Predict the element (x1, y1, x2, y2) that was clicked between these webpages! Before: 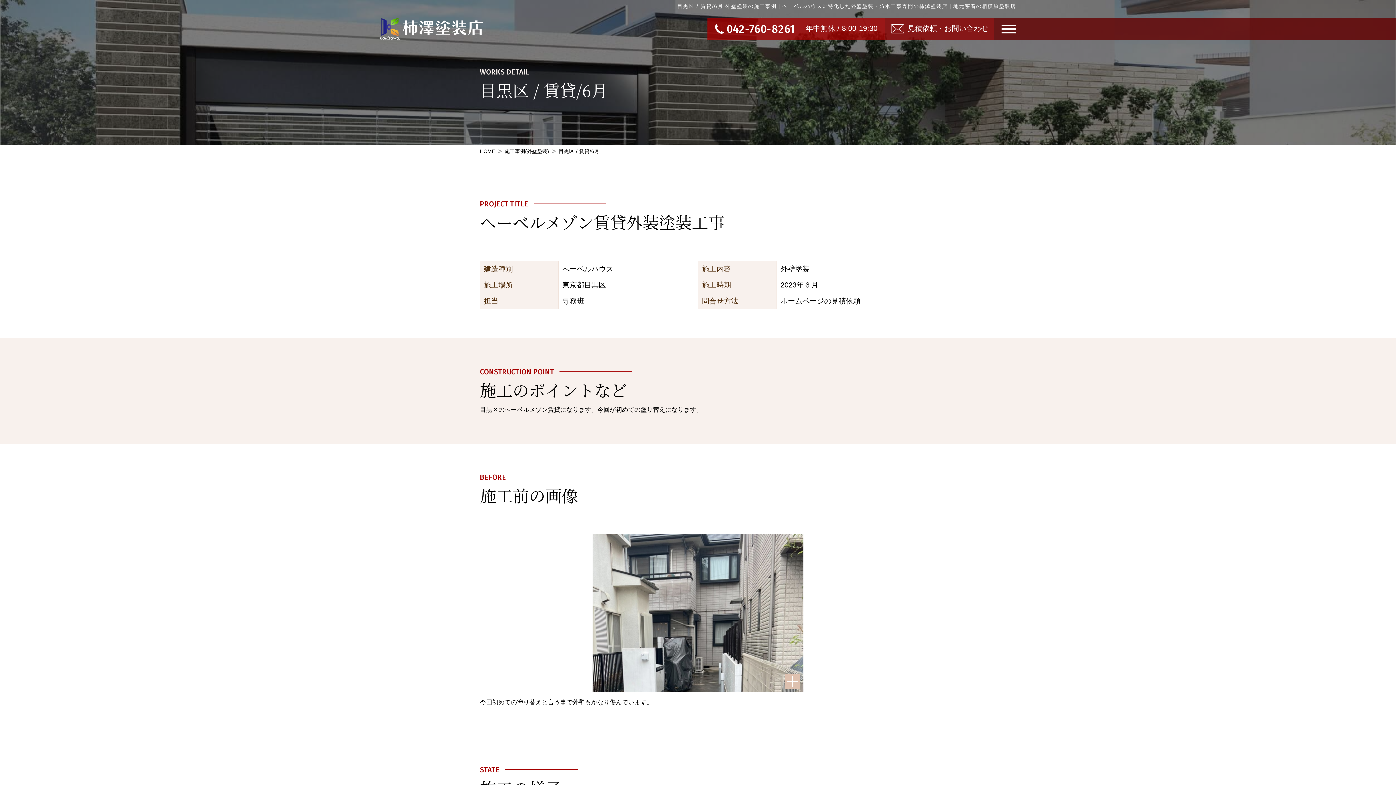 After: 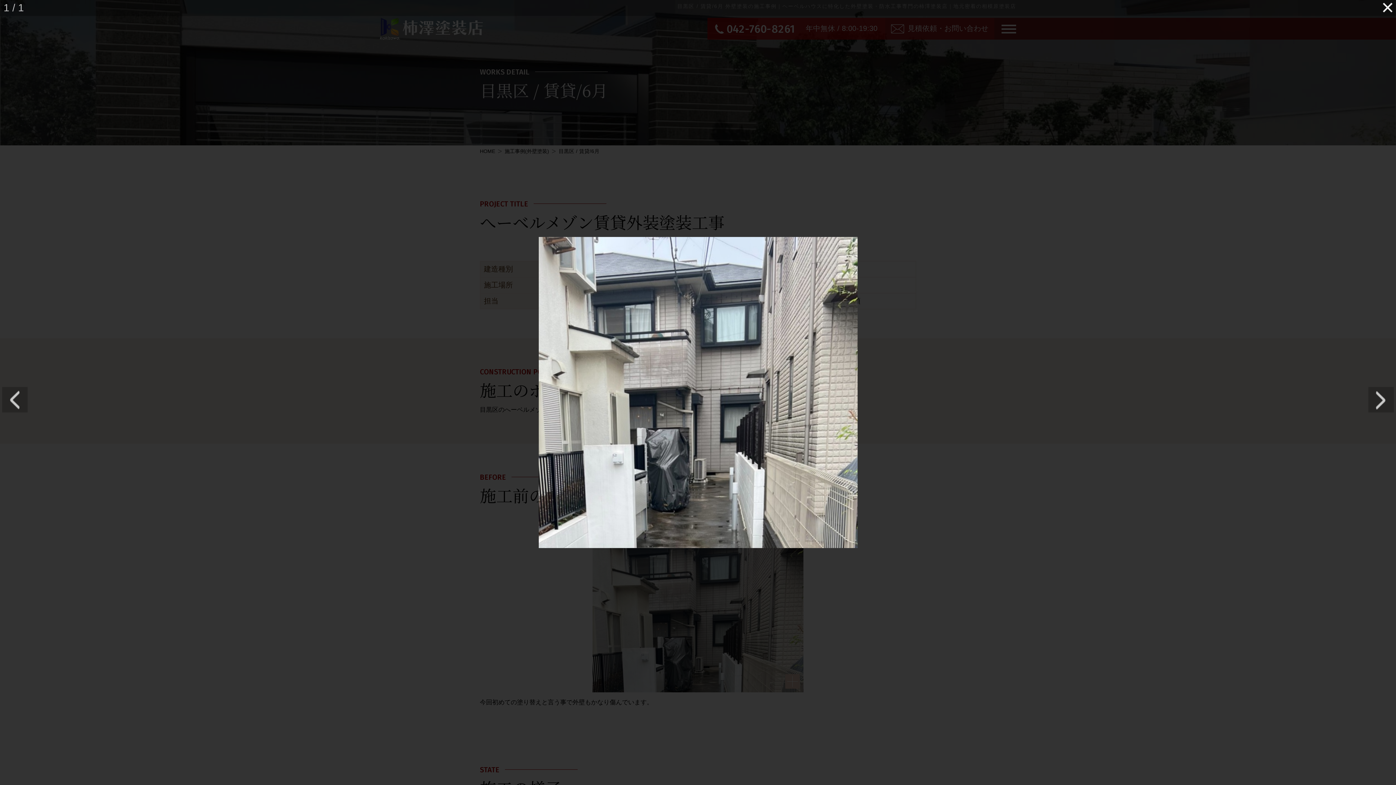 Action: bbox: (592, 534, 803, 692)